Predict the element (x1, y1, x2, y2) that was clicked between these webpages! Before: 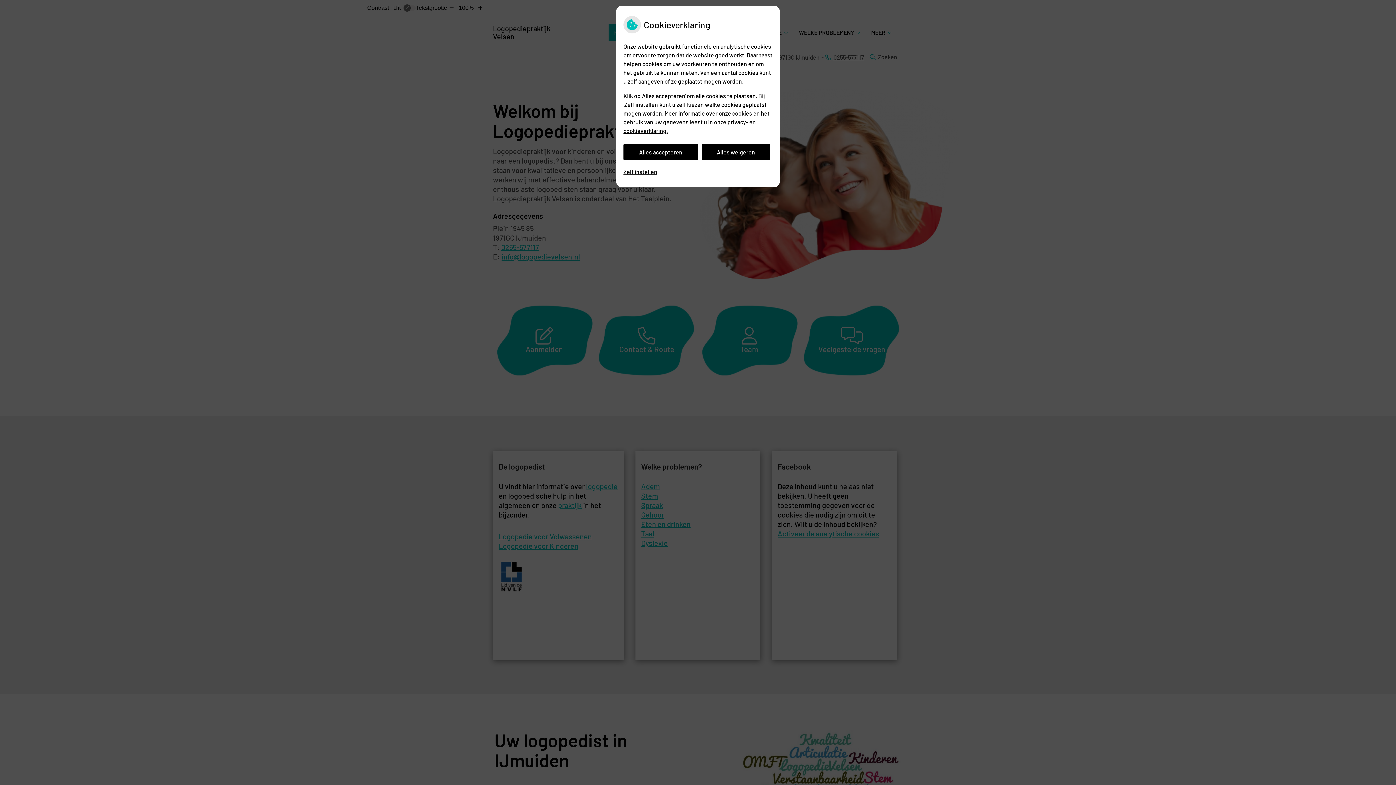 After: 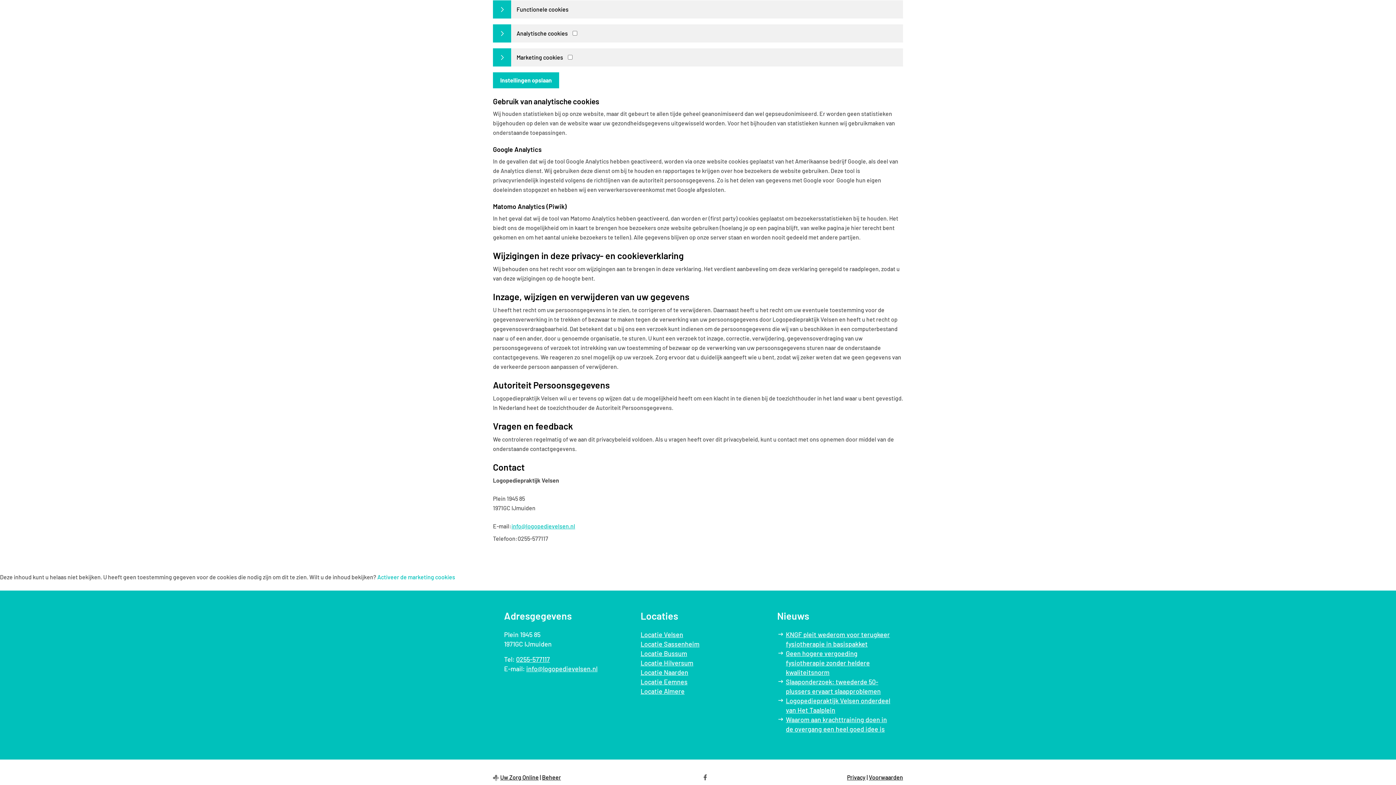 Action: label: Zelf instellen bbox: (623, 164, 657, 180)